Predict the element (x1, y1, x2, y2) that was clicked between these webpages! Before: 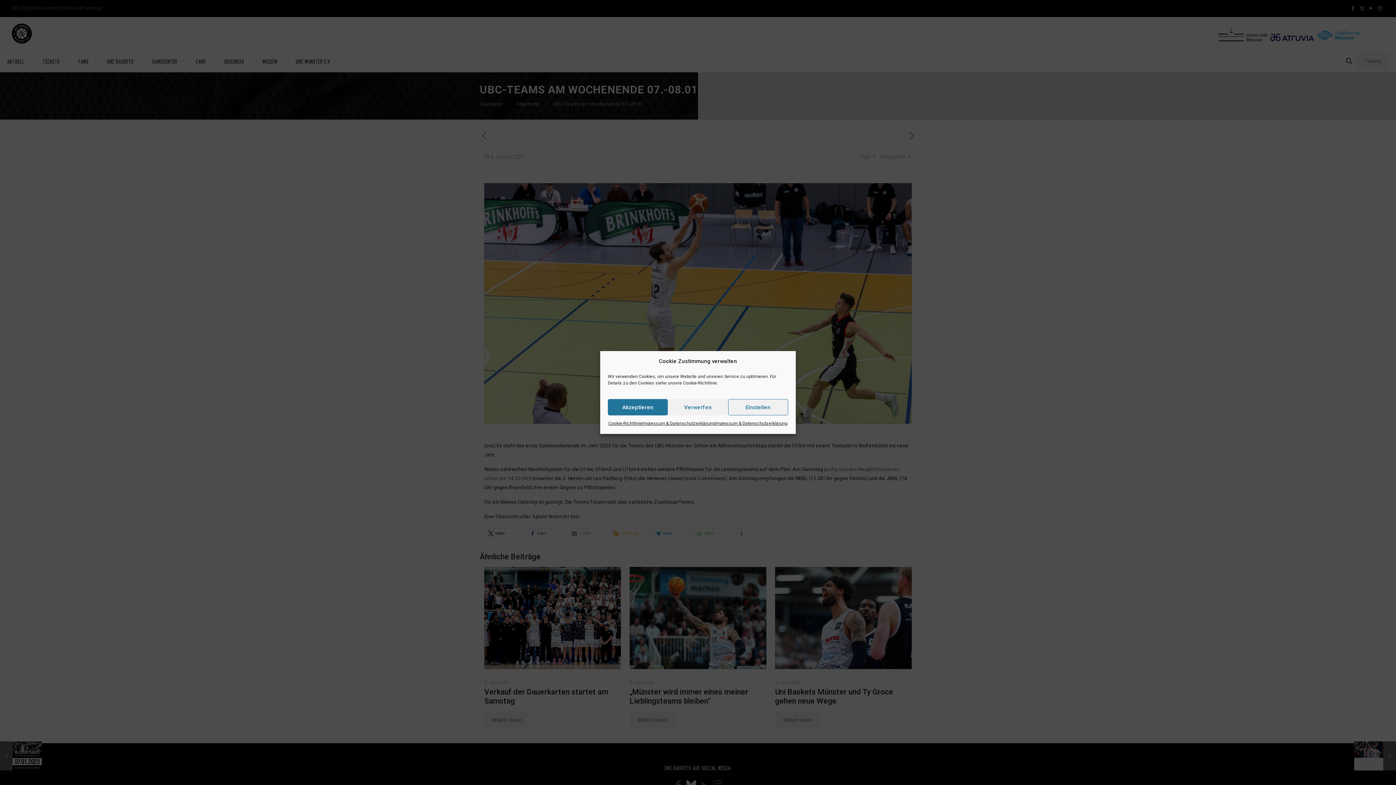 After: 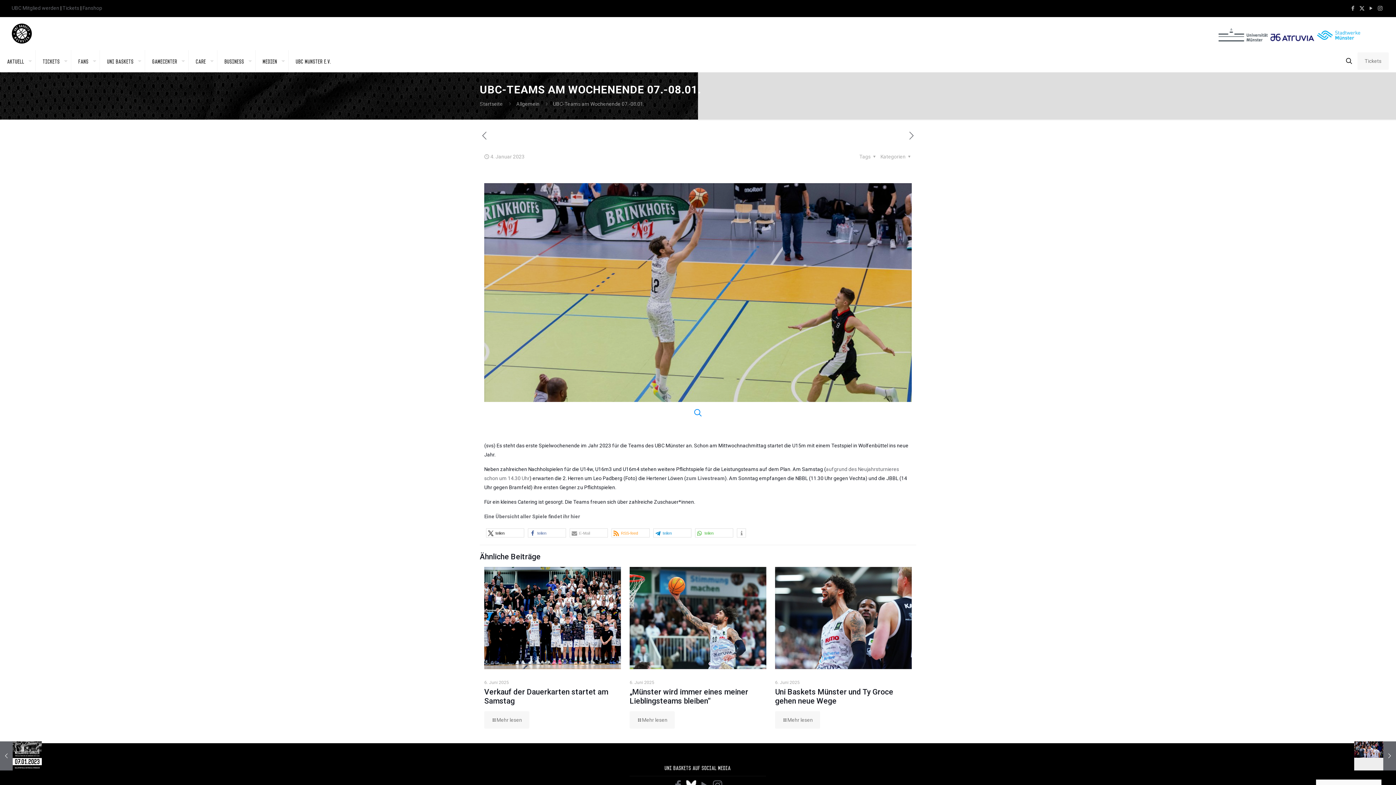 Action: bbox: (668, 399, 728, 415) label: Verwerfen